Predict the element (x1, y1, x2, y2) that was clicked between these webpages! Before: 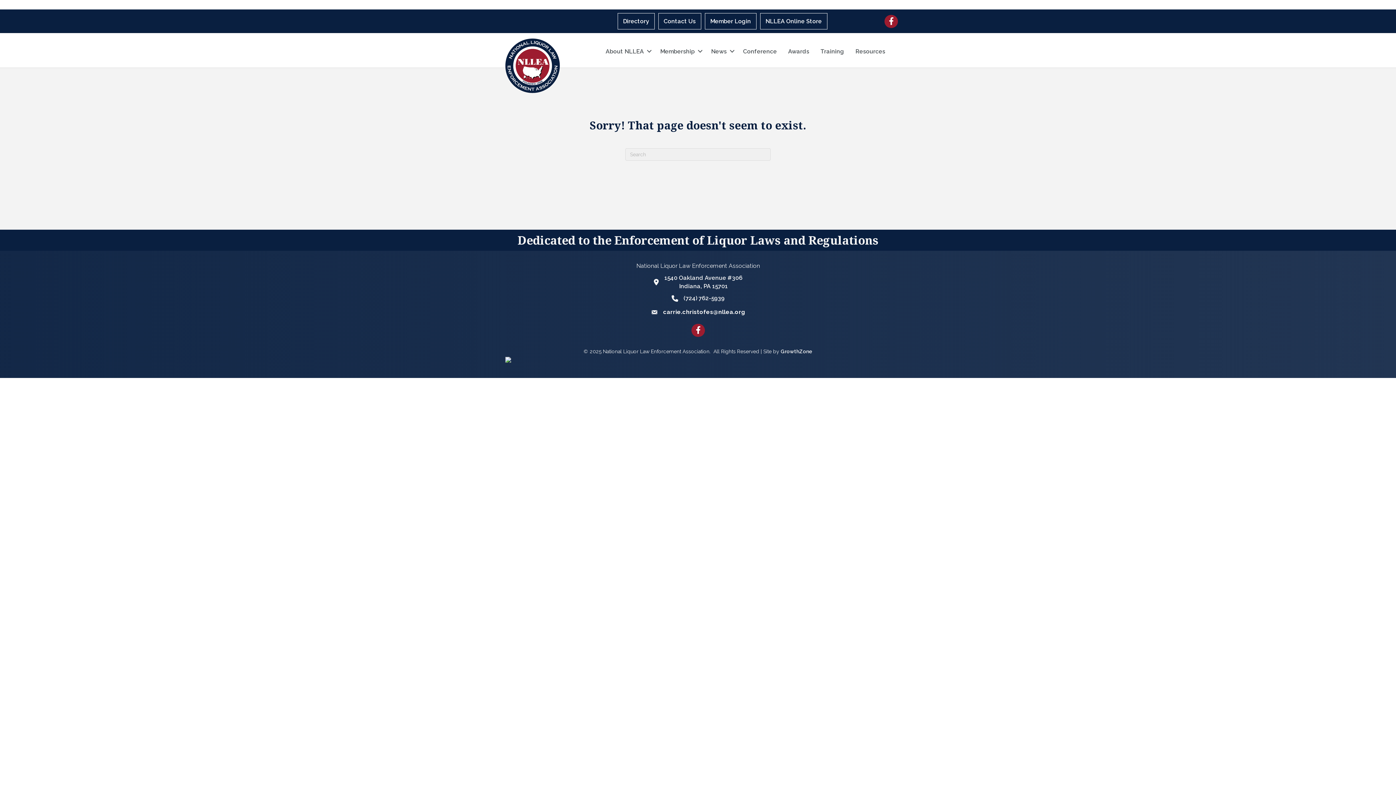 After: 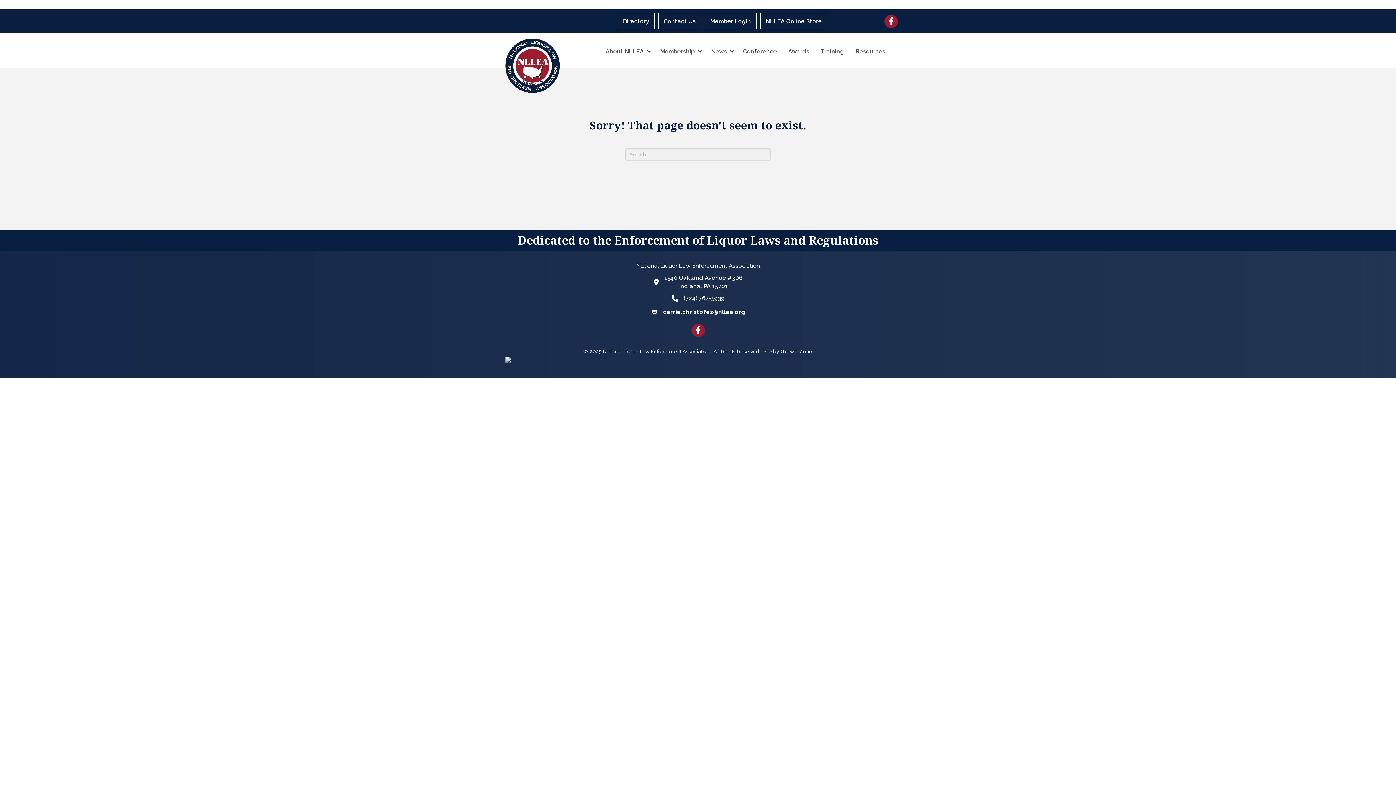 Action: bbox: (663, 308, 745, 316) label: carrie.christofes@nllea.org